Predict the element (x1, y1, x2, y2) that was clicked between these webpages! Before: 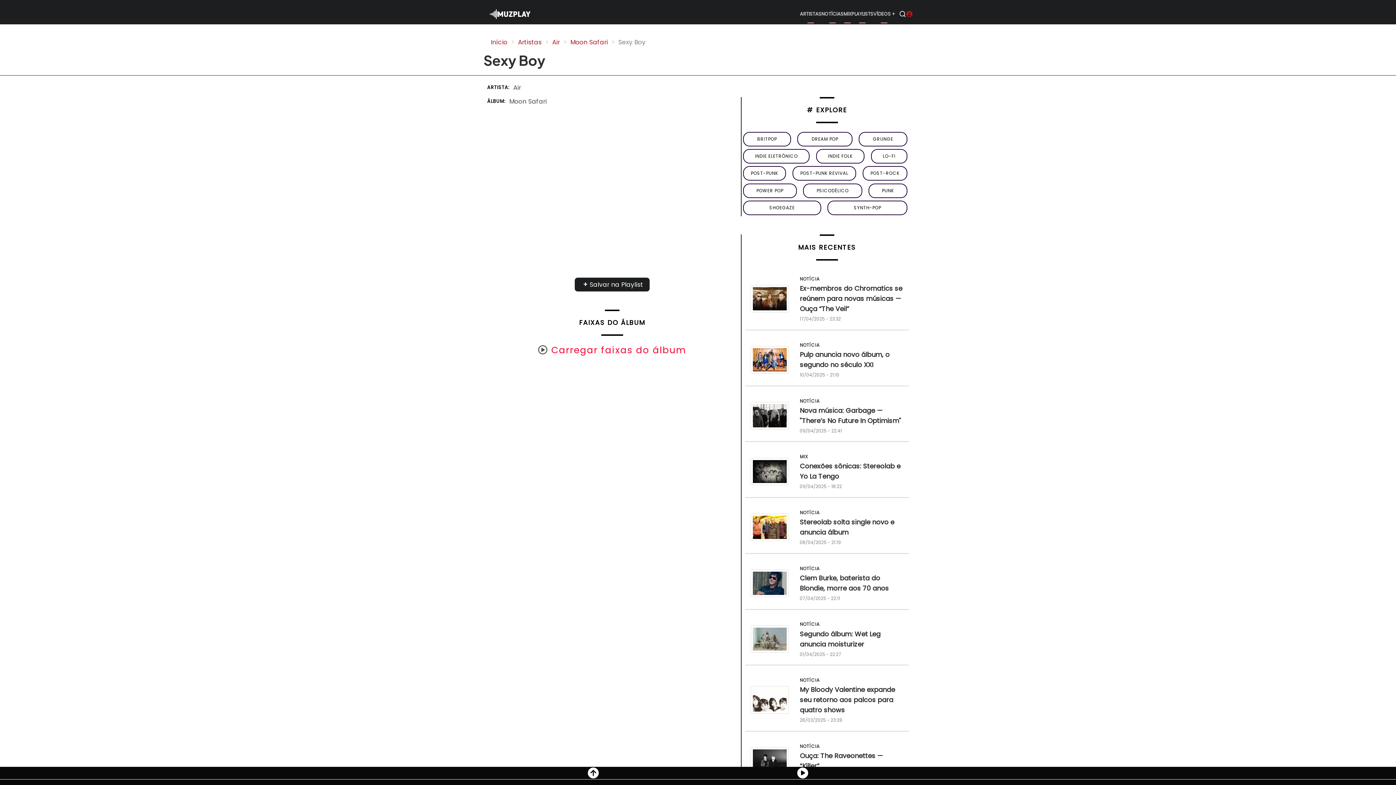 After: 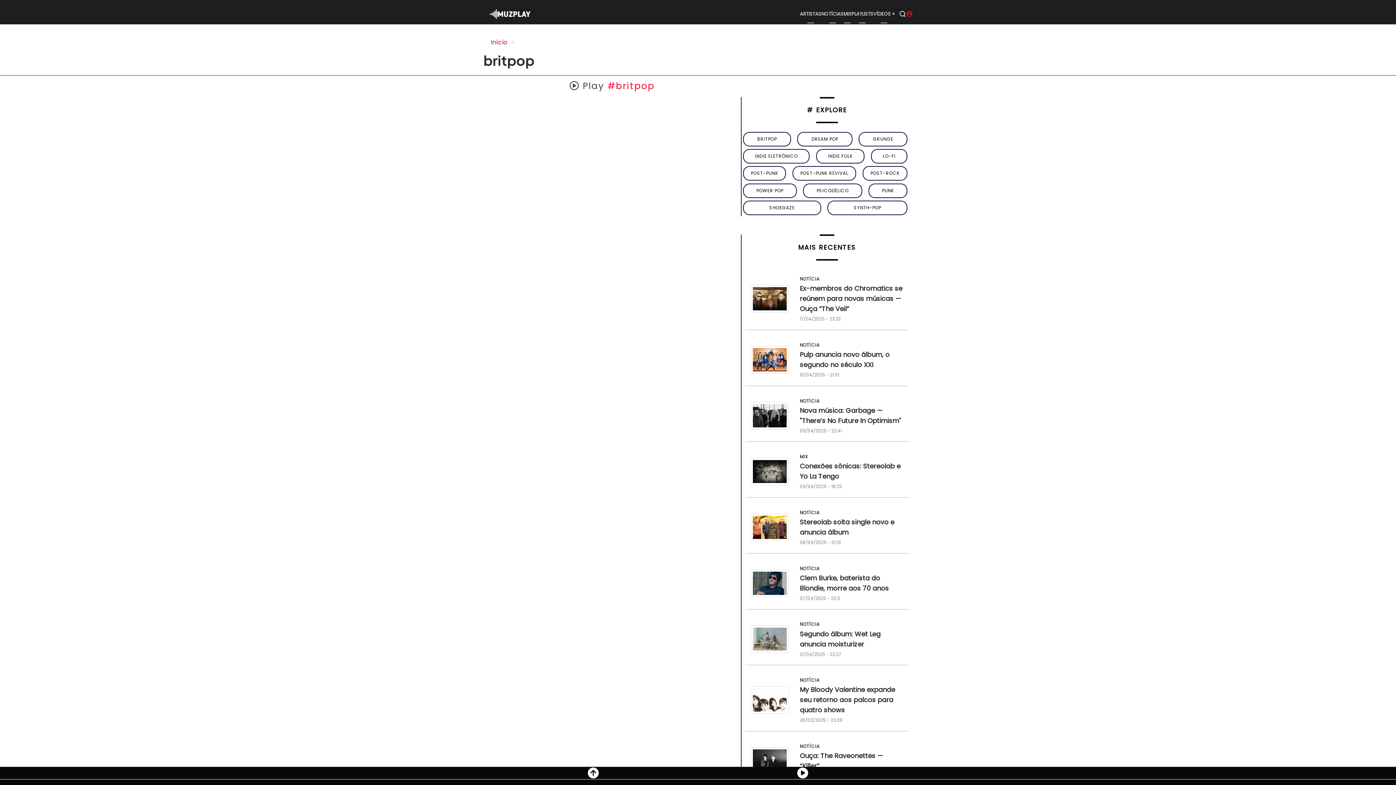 Action: label: BRITPOP bbox: (743, 132, 791, 146)